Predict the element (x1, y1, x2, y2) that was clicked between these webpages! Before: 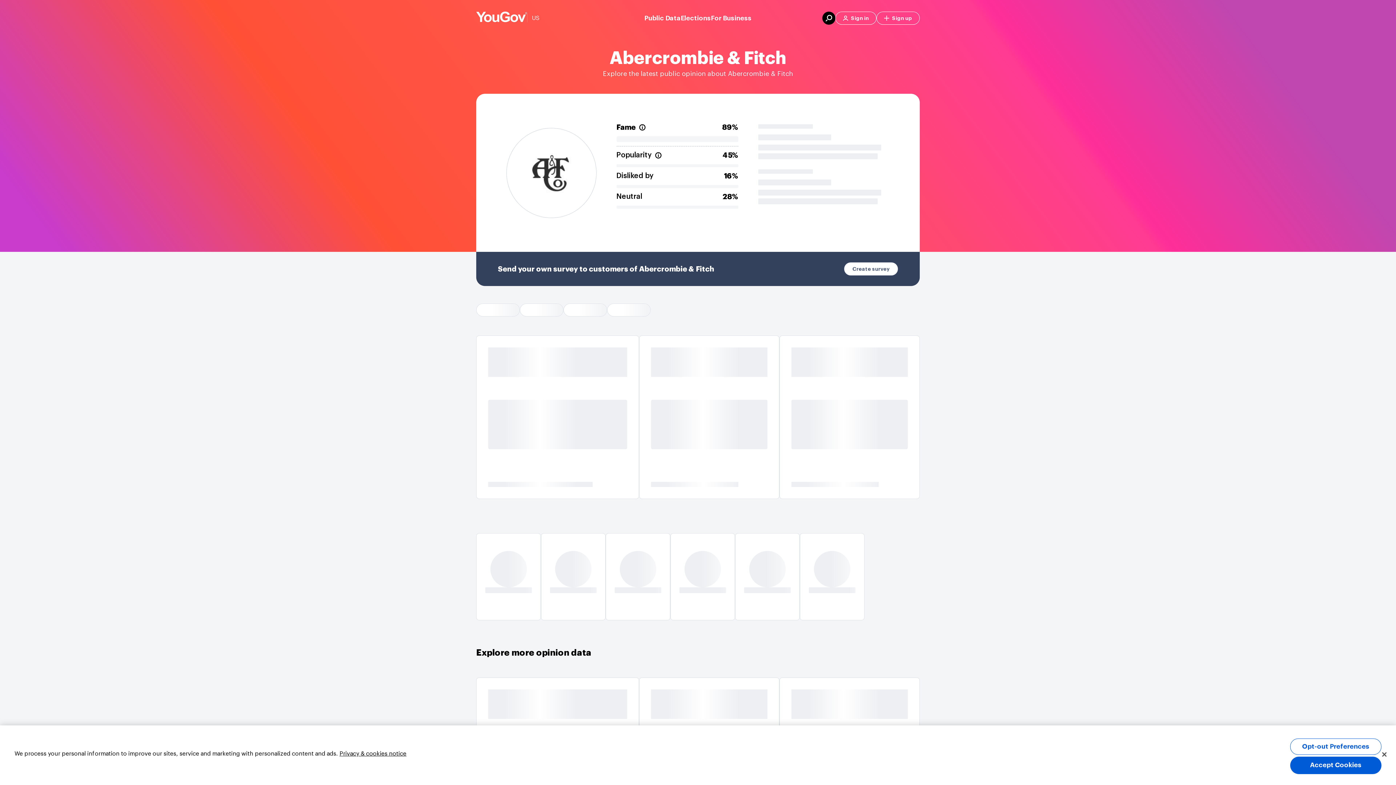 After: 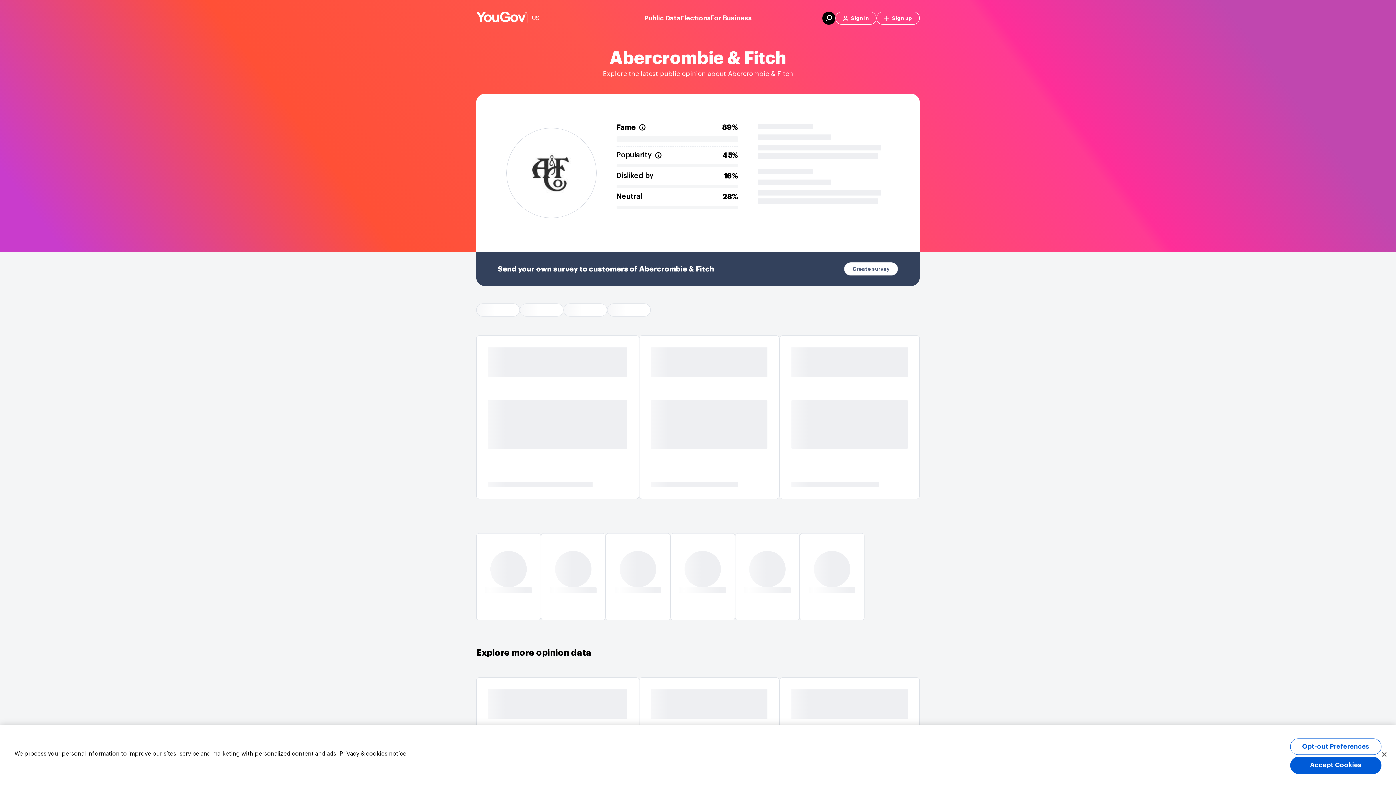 Action: bbox: (711, 13, 751, 23) label: For Business